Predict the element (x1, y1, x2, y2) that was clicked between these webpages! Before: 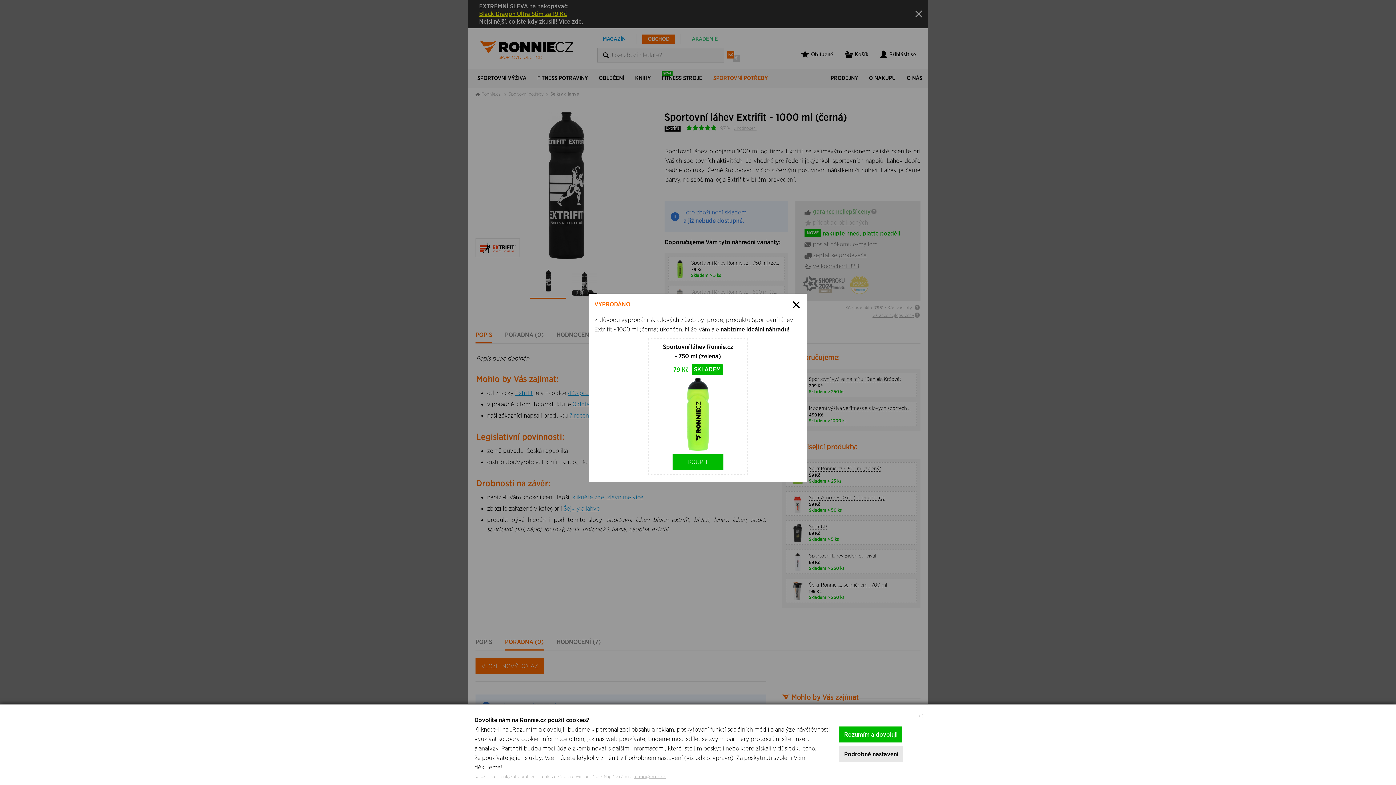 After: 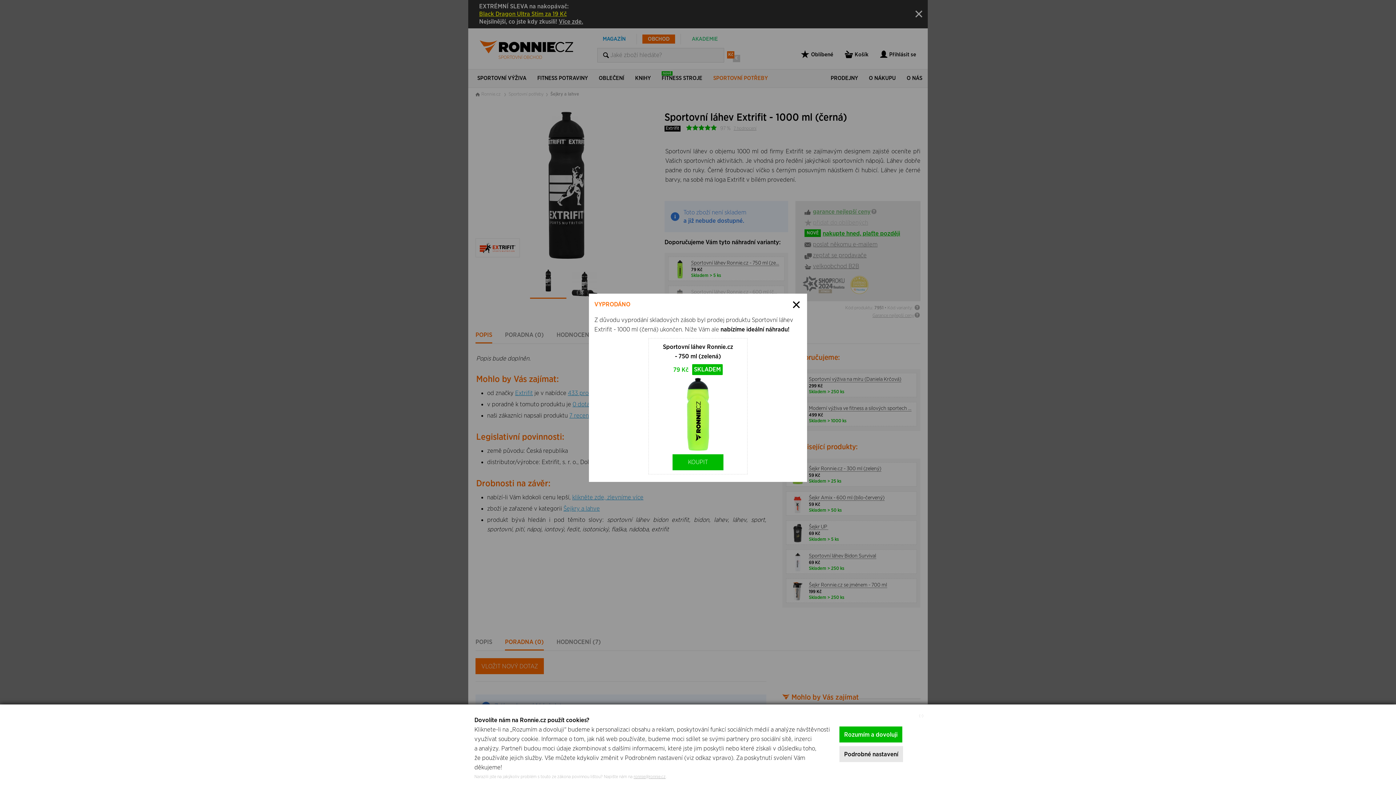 Action: bbox: (633, 774, 665, 779) label: ronnie@ronnie.cz